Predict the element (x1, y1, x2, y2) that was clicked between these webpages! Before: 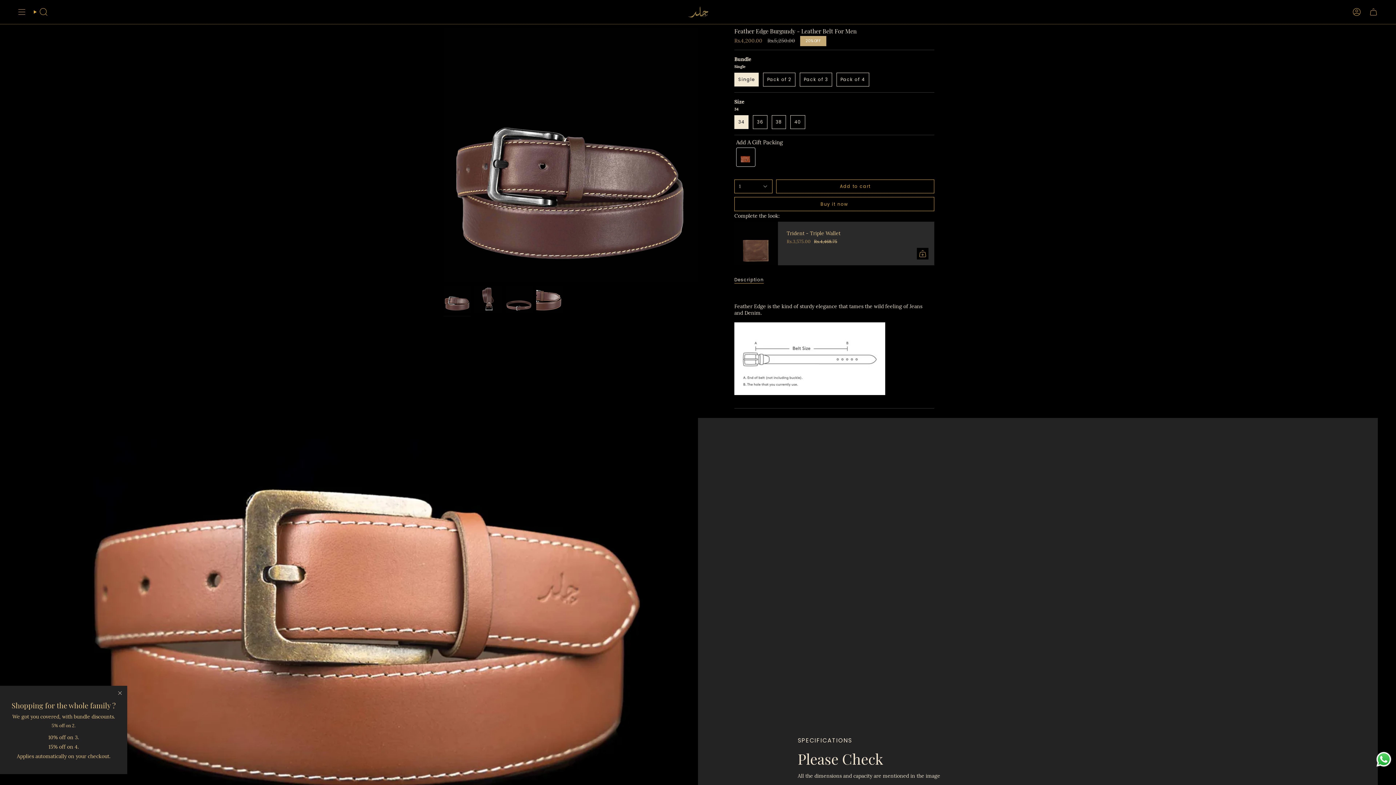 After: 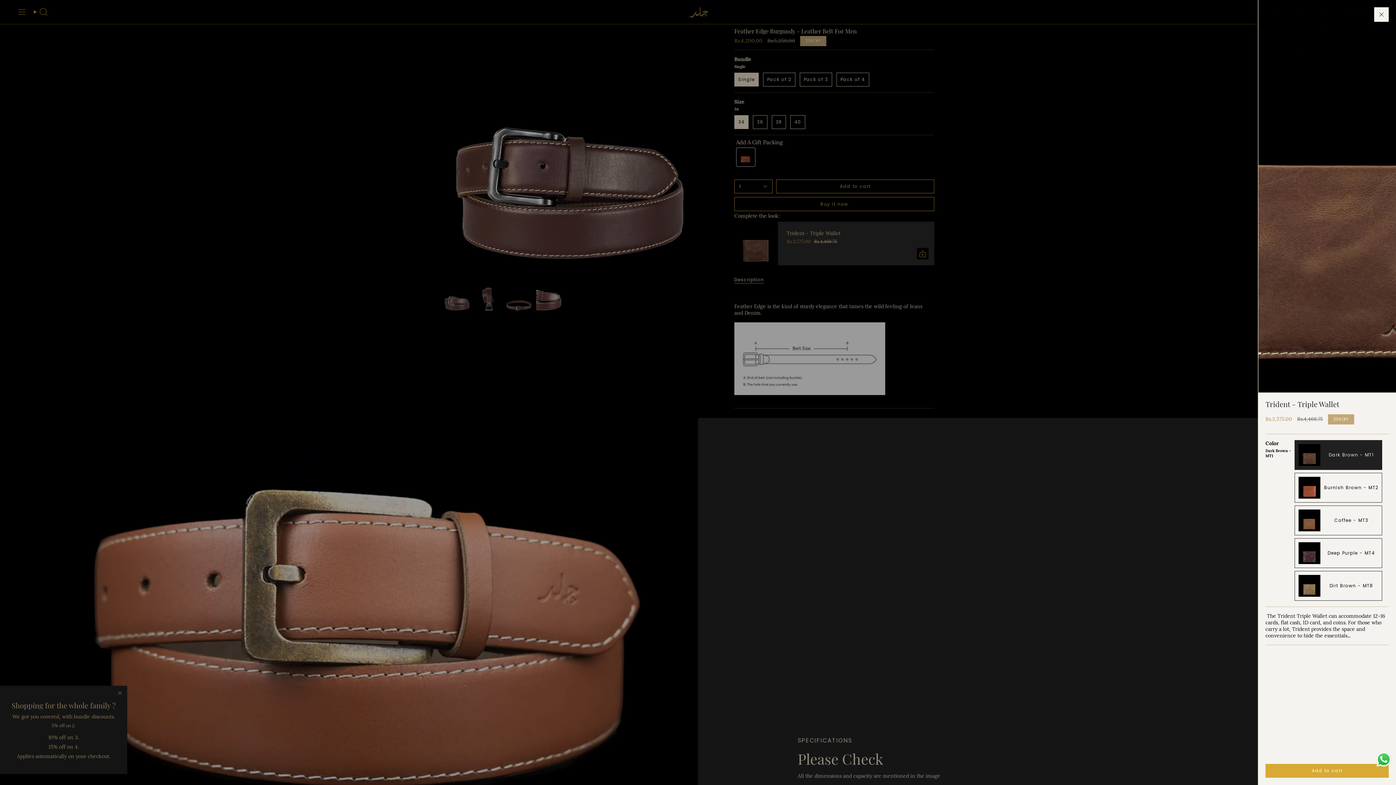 Action: label: Add
  bbox: (917, 247, 928, 259)